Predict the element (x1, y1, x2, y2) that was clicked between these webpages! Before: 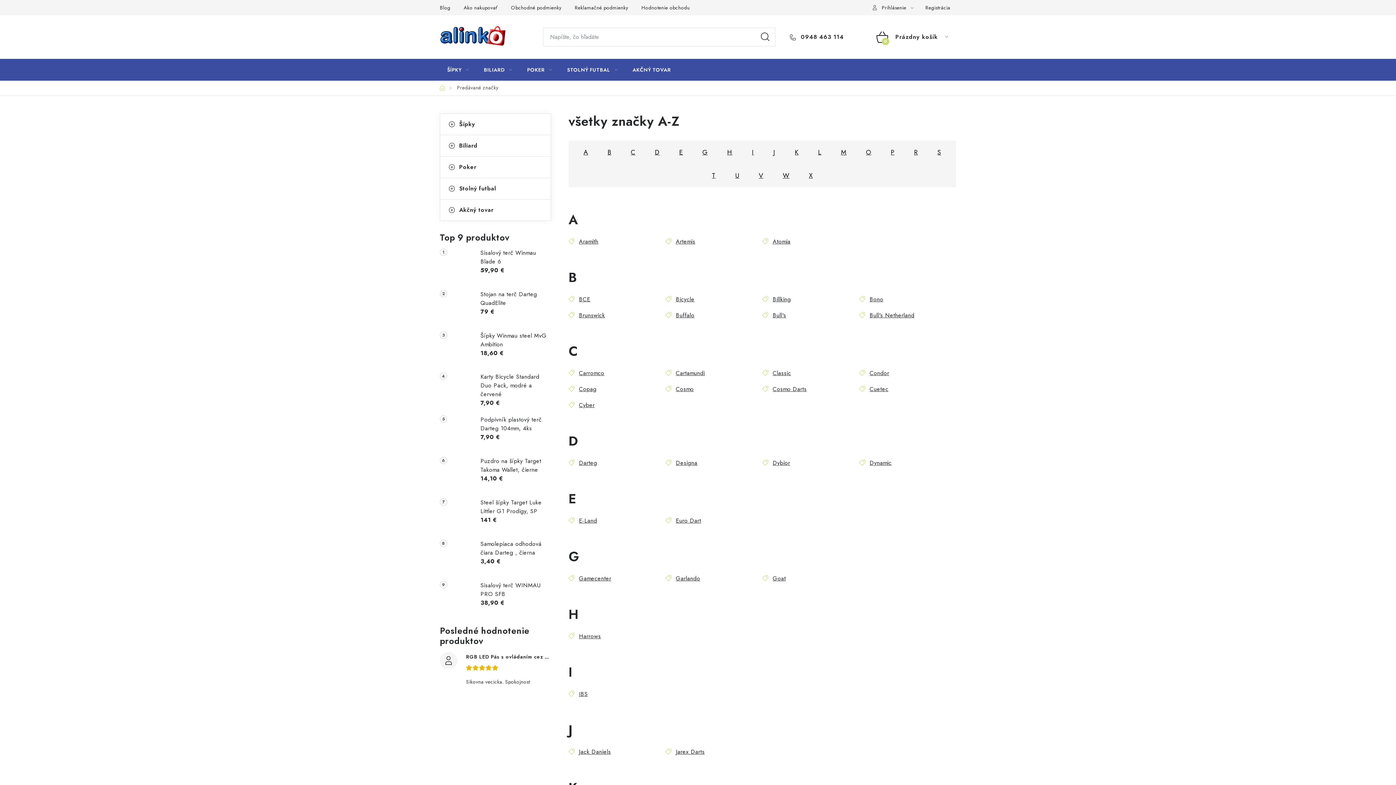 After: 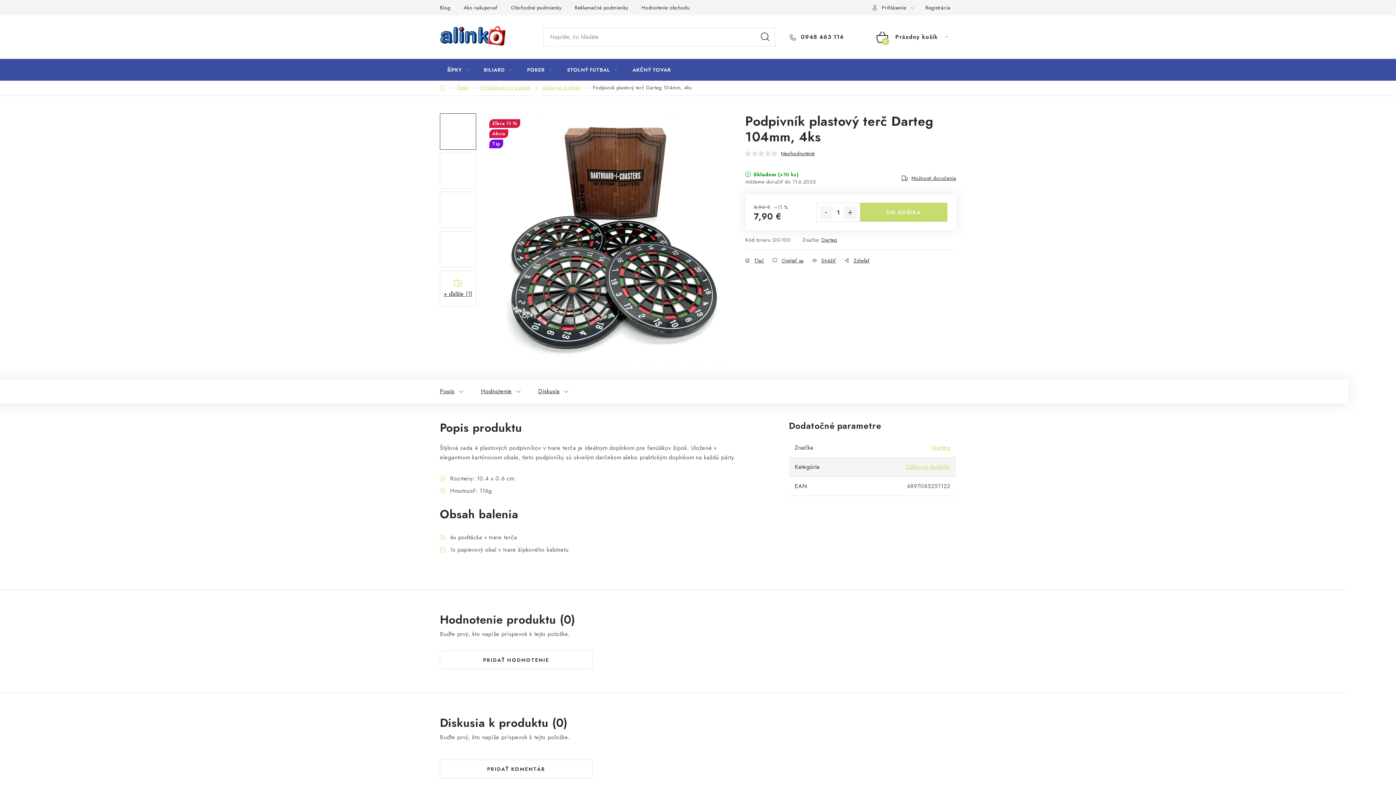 Action: bbox: (440, 415, 473, 449)